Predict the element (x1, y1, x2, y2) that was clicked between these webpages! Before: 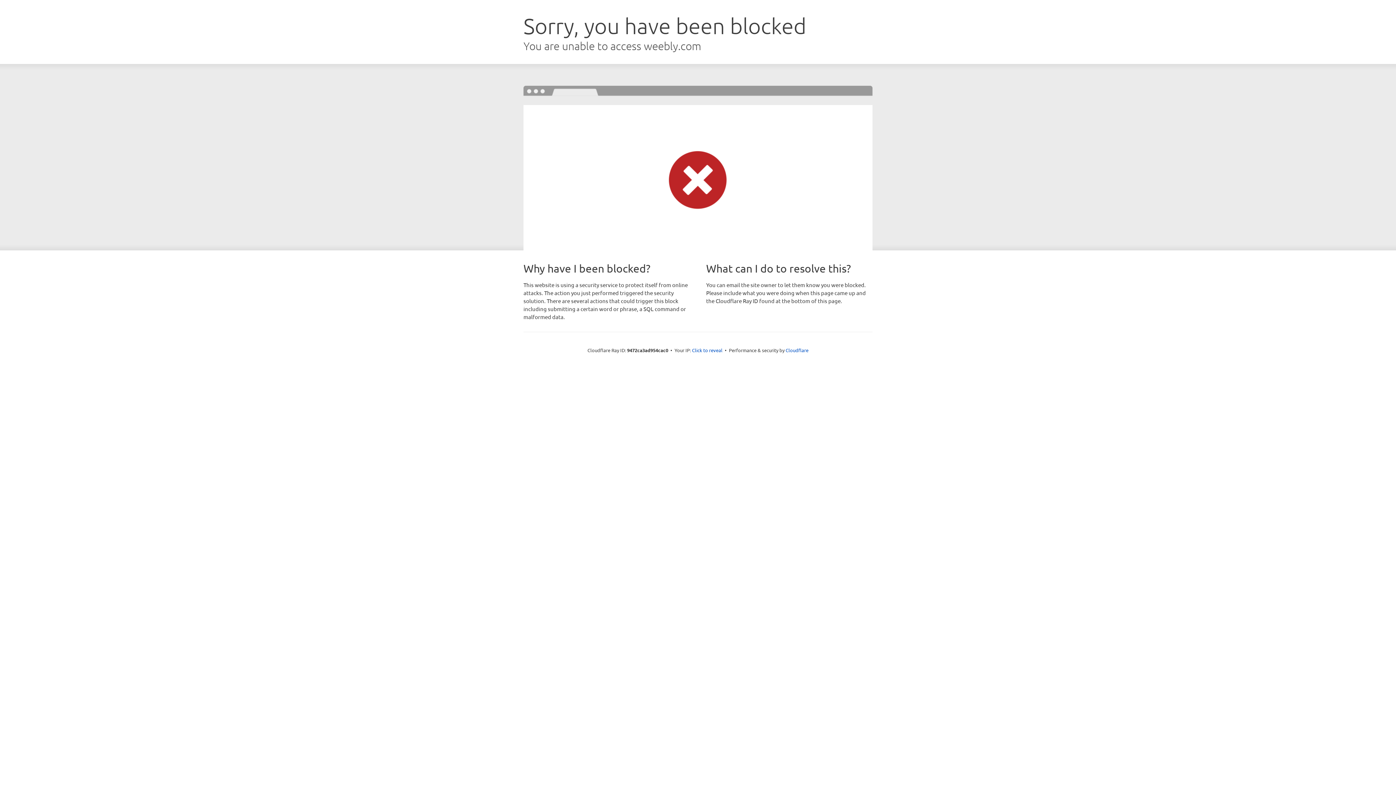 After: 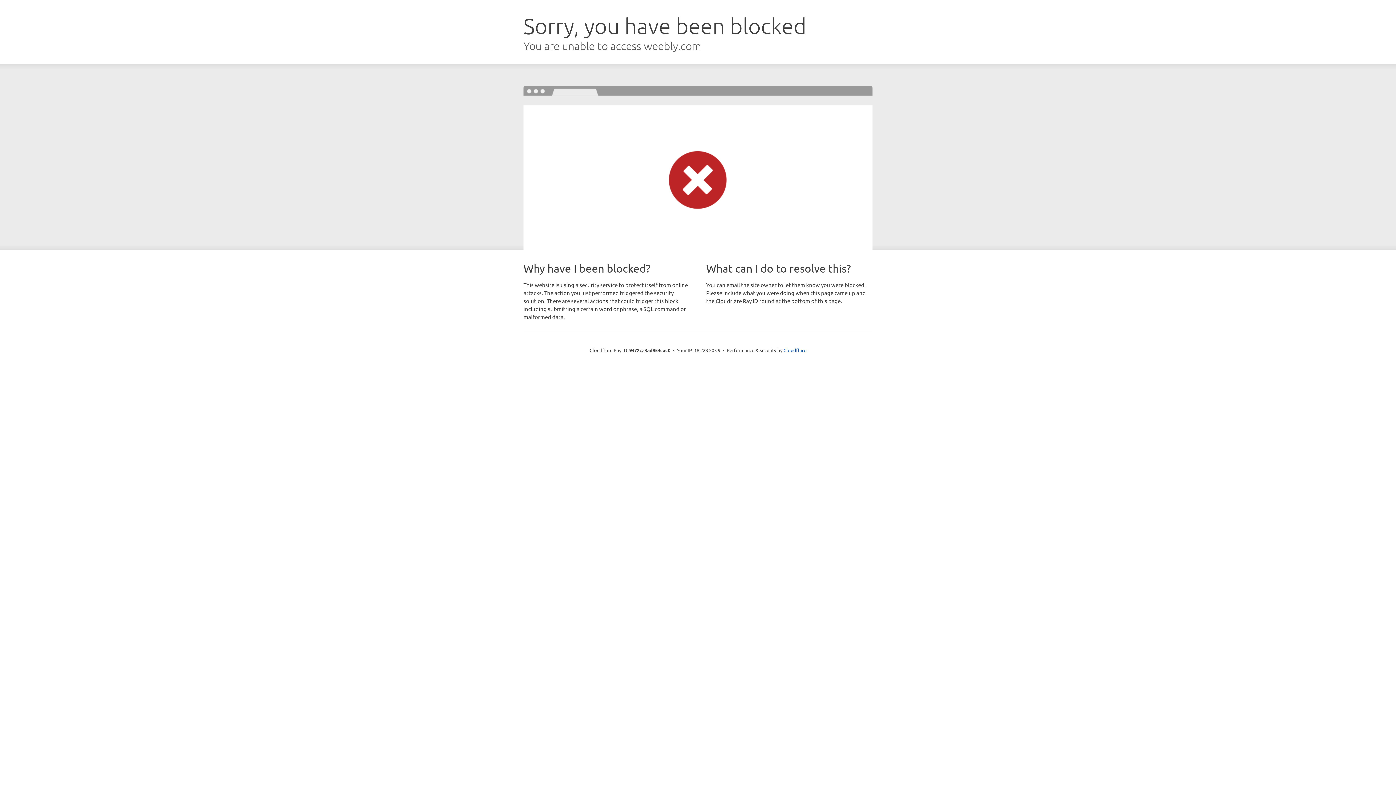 Action: label: Click to reveal bbox: (692, 346, 722, 353)